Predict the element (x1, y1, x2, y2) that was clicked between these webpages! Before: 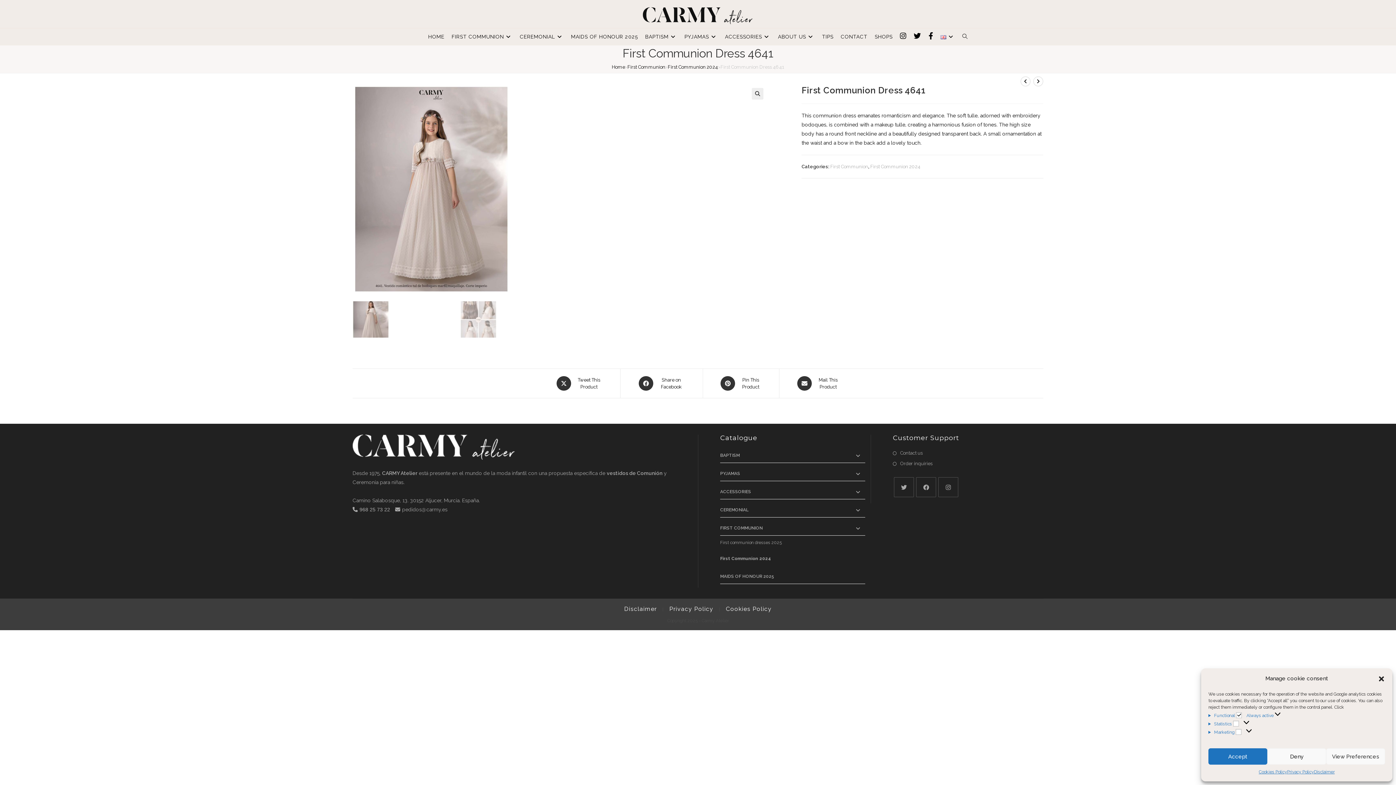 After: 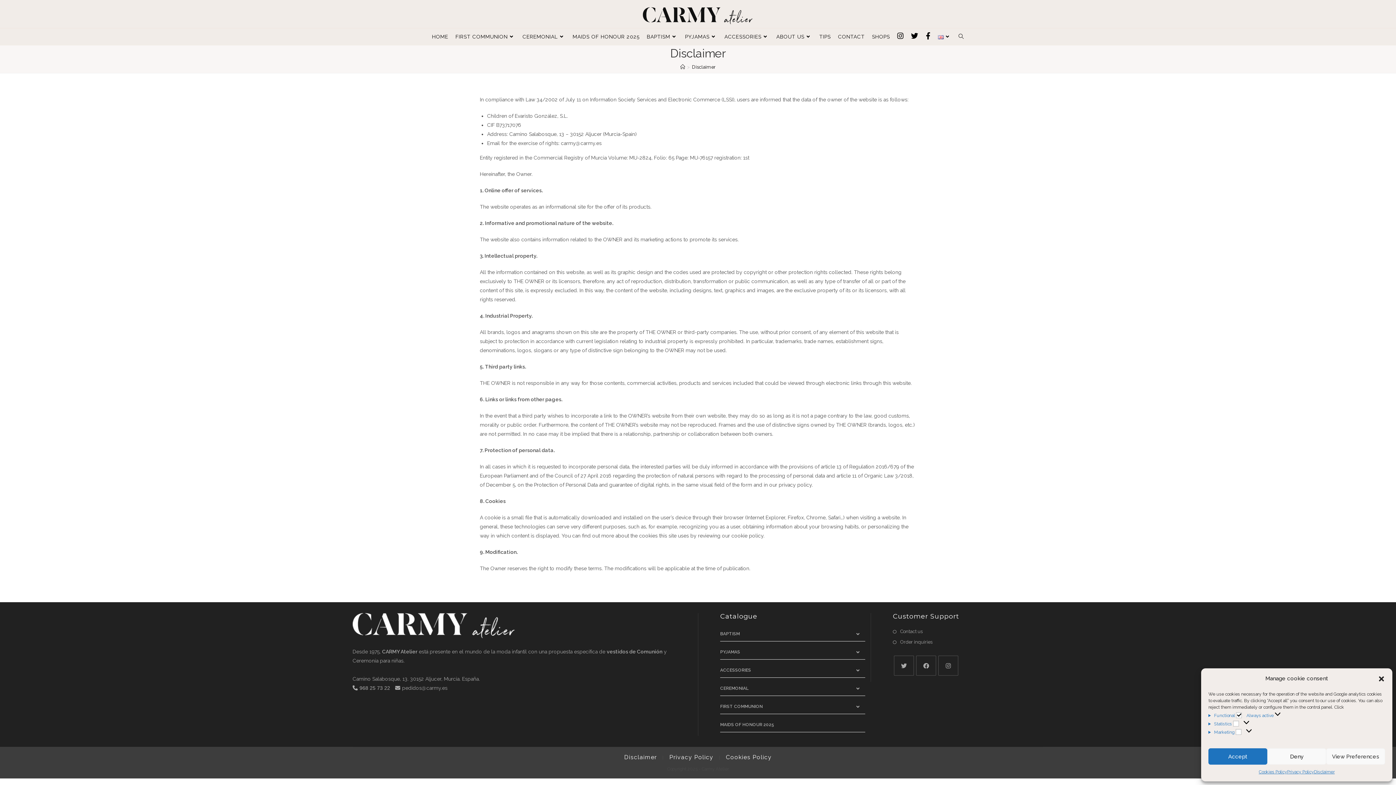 Action: label: Disclaimer bbox: (1314, 768, 1335, 776)